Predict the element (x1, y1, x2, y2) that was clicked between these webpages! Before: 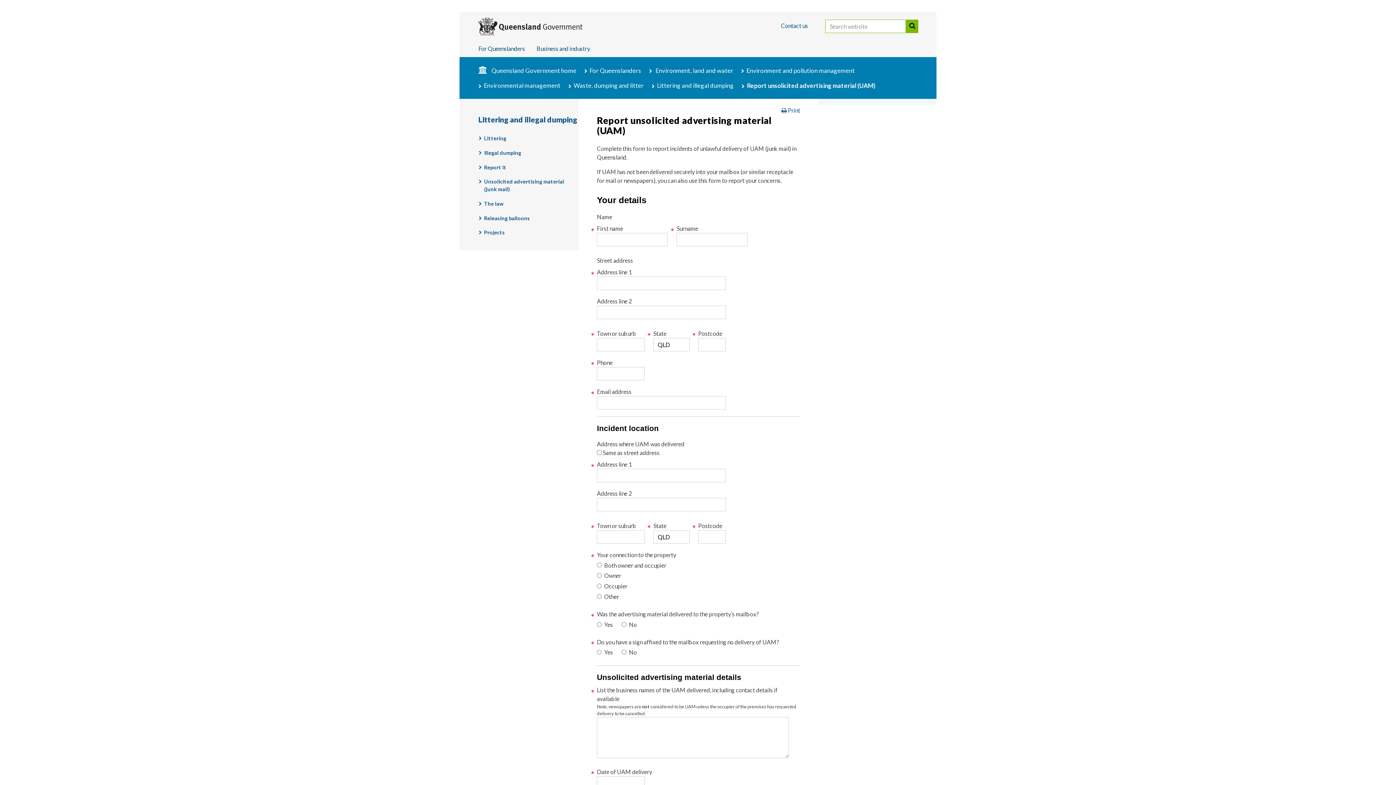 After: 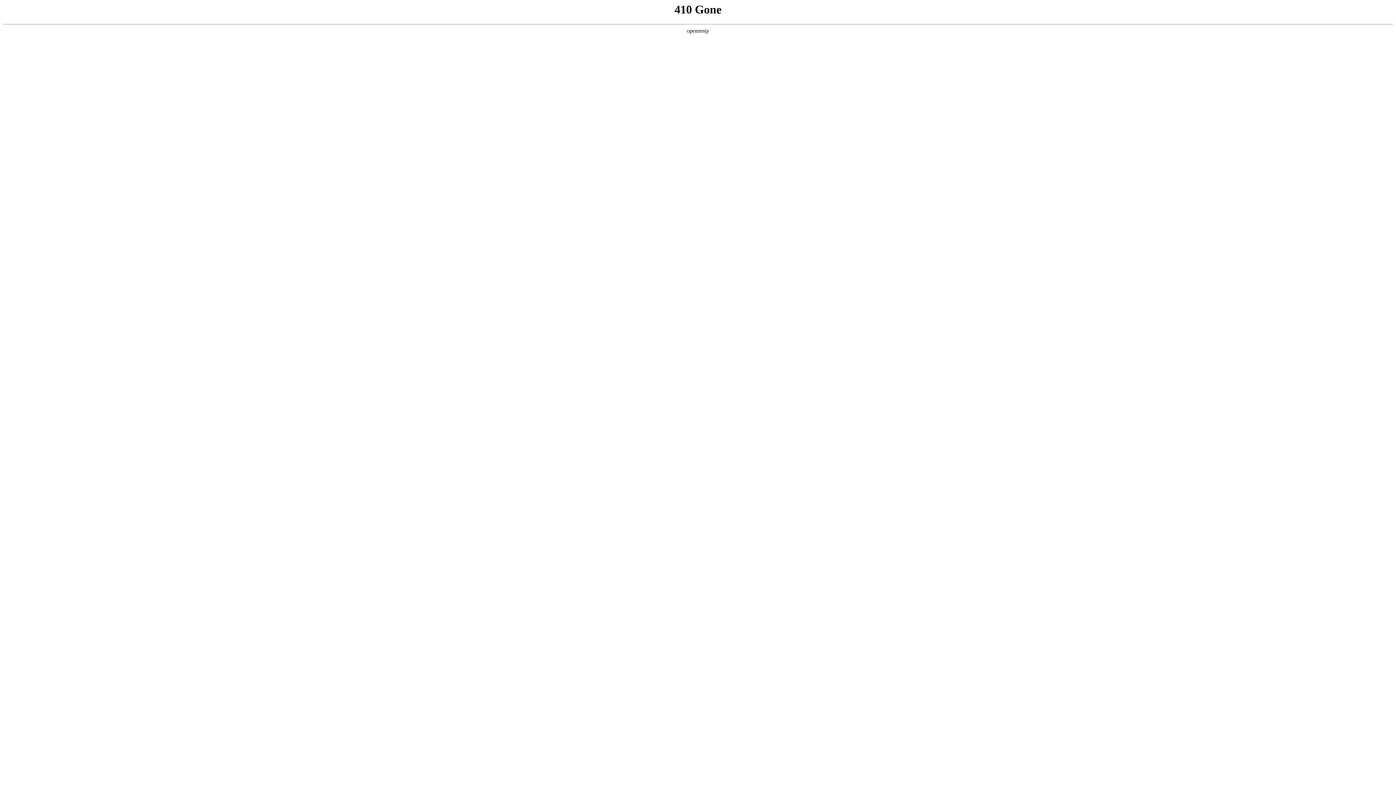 Action: label: Illegal dumping bbox: (484, 149, 521, 156)